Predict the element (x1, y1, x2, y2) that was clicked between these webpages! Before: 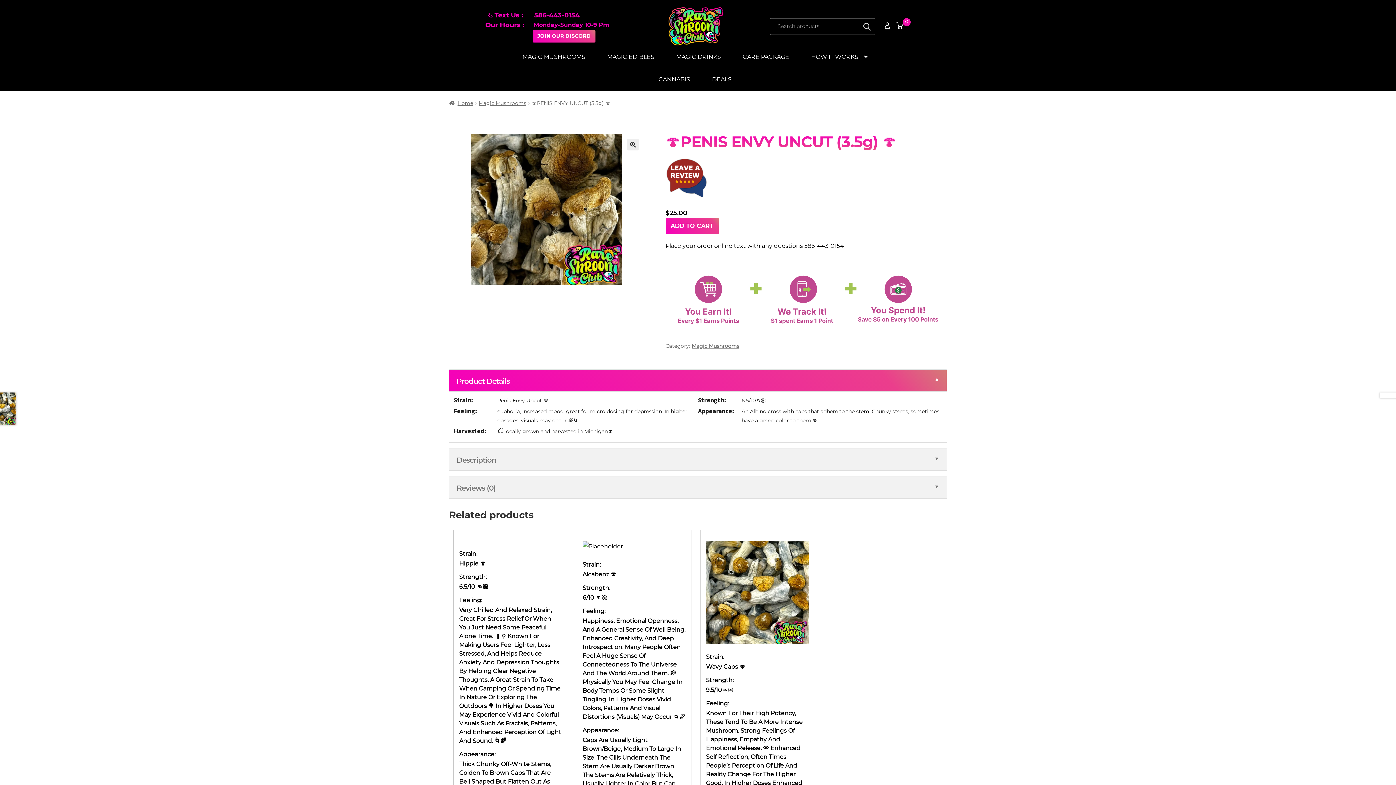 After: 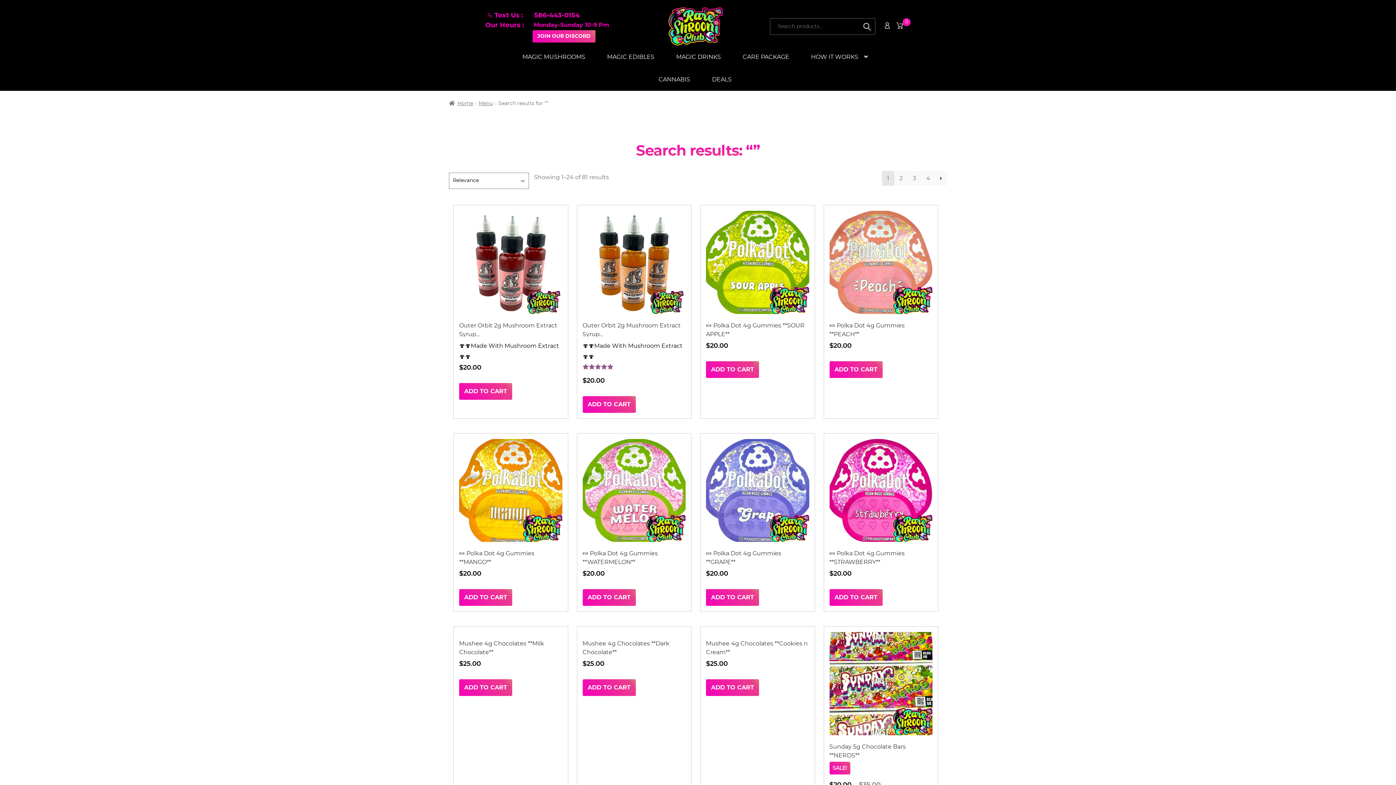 Action: bbox: (859, 18, 875, 34) label: Search